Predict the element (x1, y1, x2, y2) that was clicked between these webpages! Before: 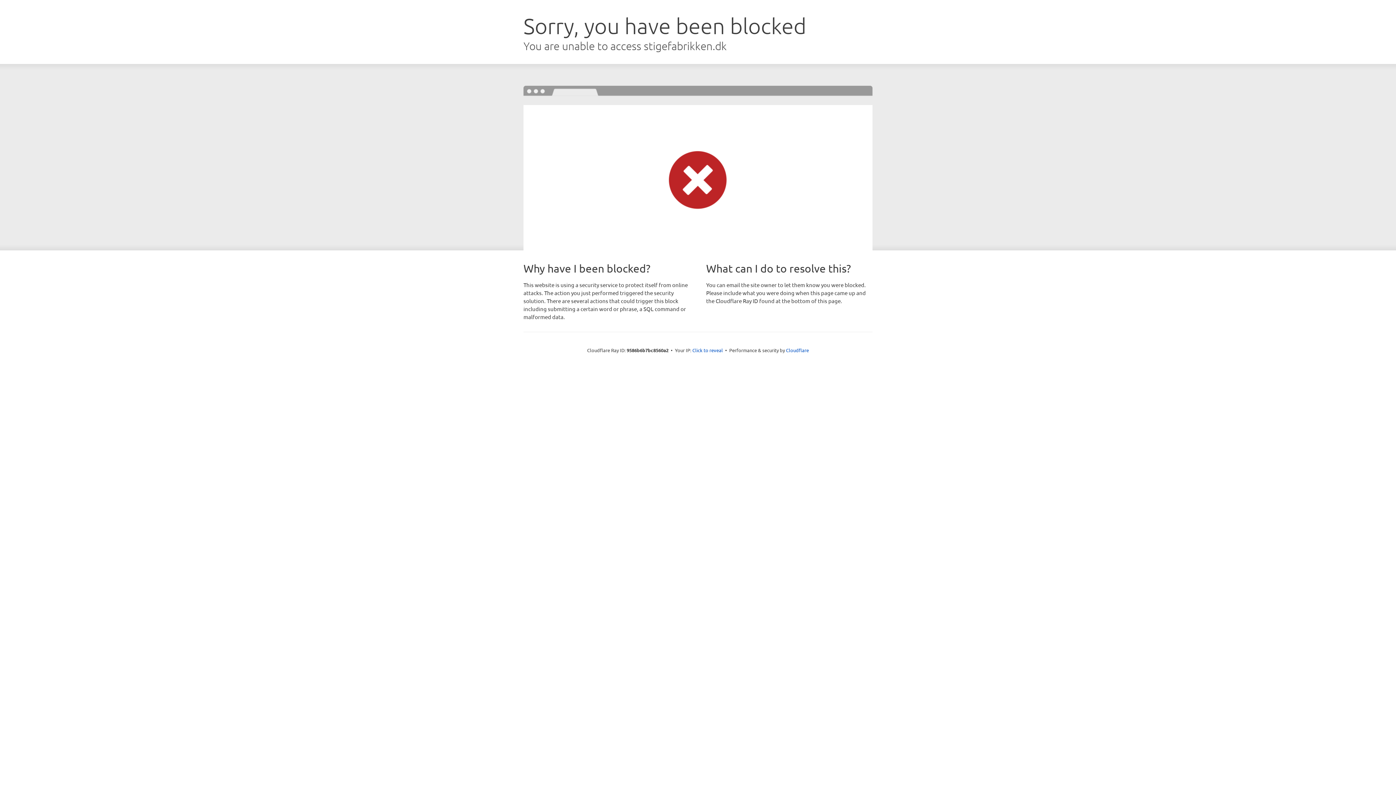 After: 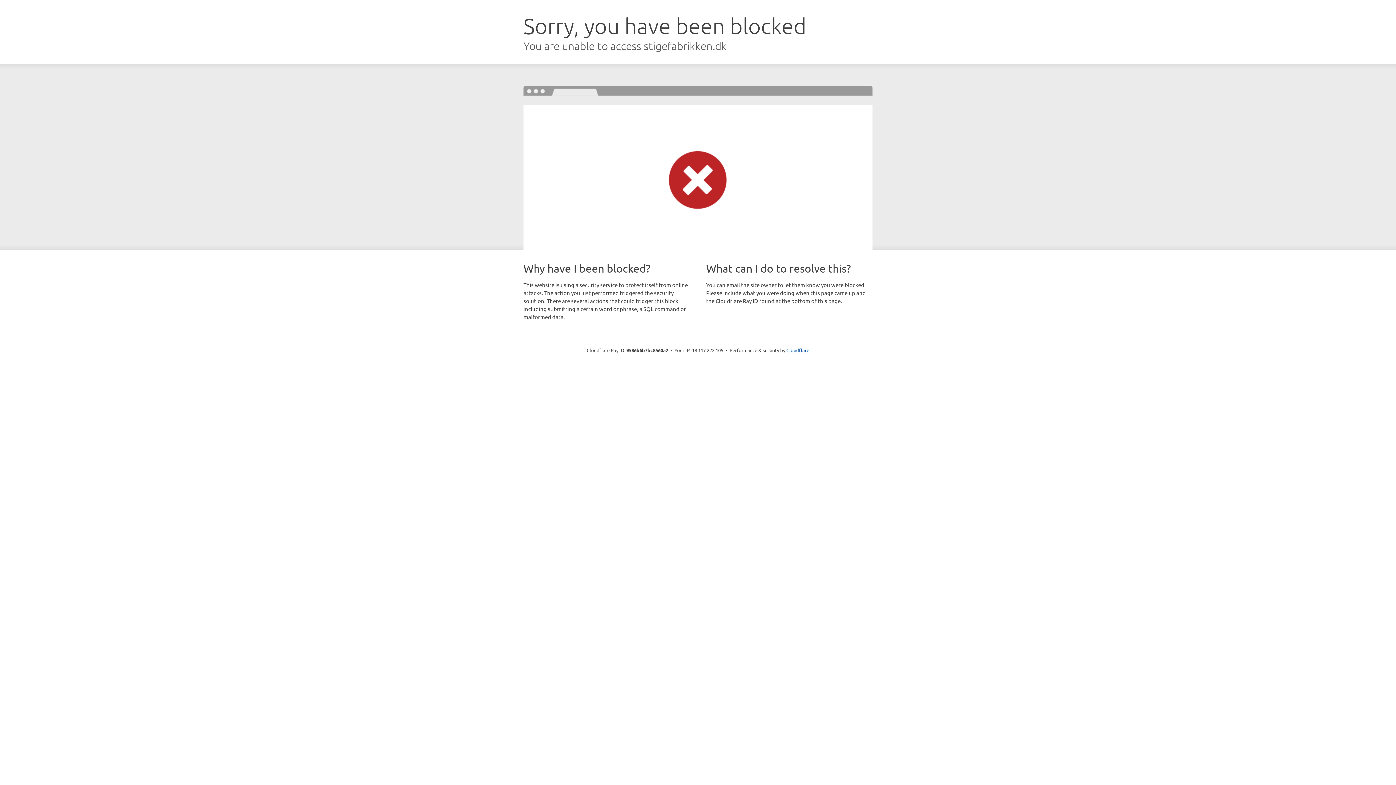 Action: bbox: (692, 346, 723, 353) label: Click to reveal